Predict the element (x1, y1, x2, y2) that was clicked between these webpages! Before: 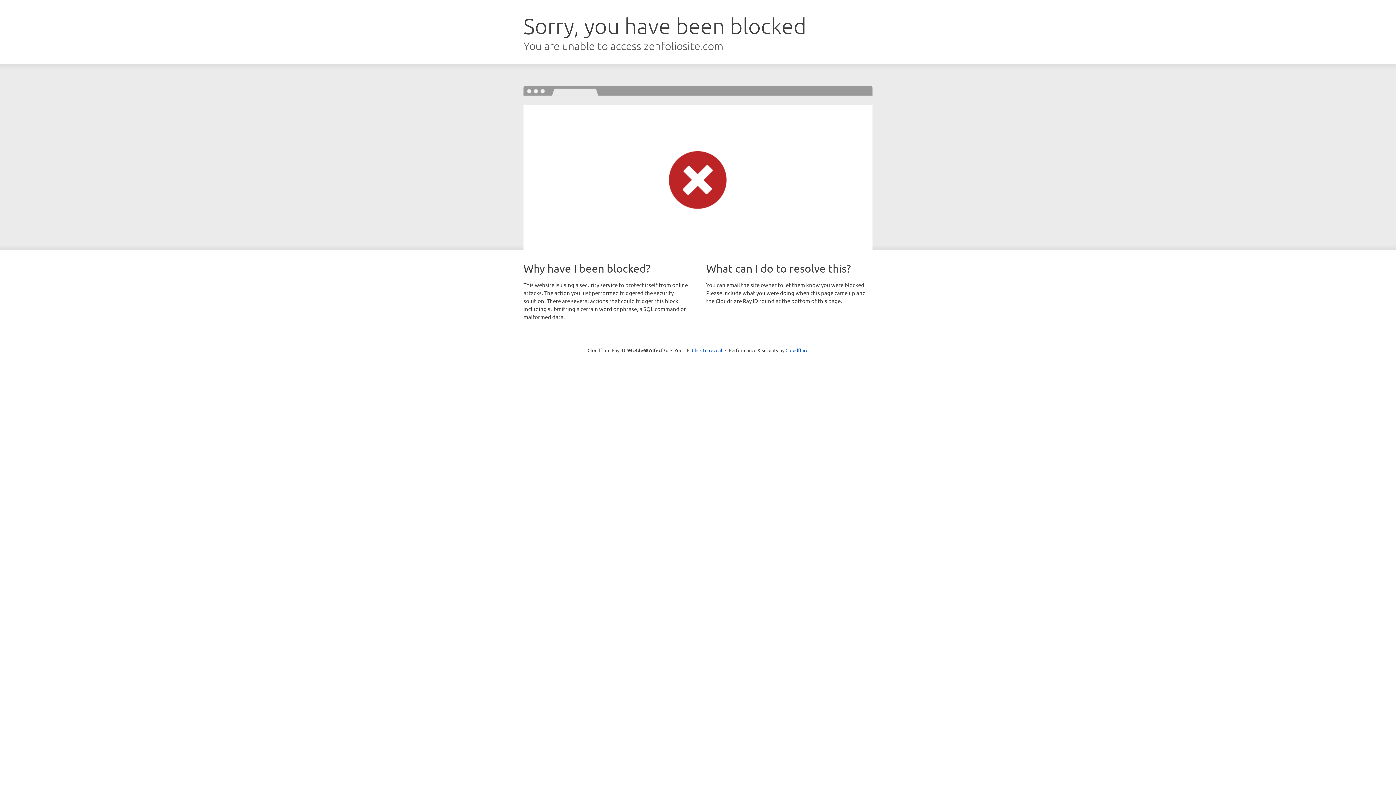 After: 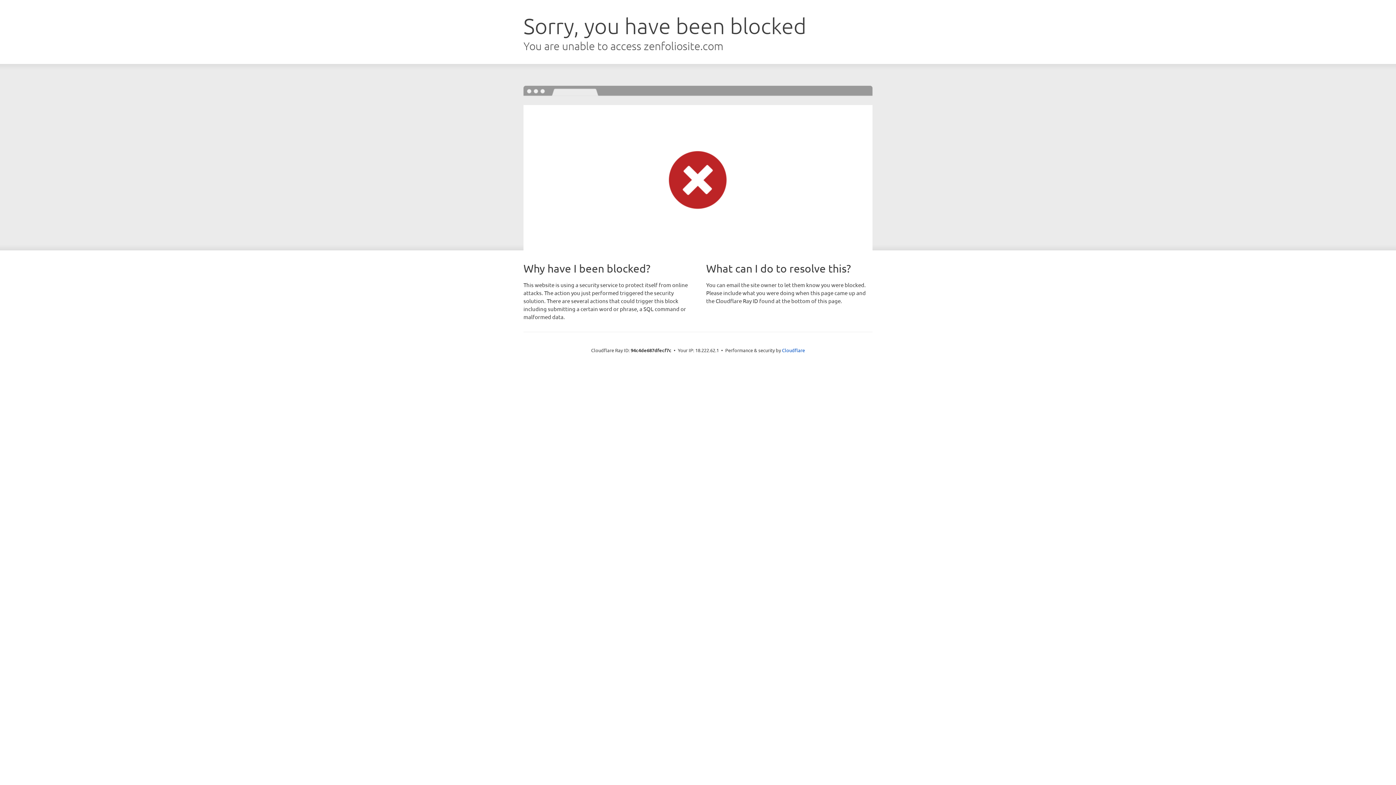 Action: bbox: (692, 346, 722, 353) label: Click to reveal